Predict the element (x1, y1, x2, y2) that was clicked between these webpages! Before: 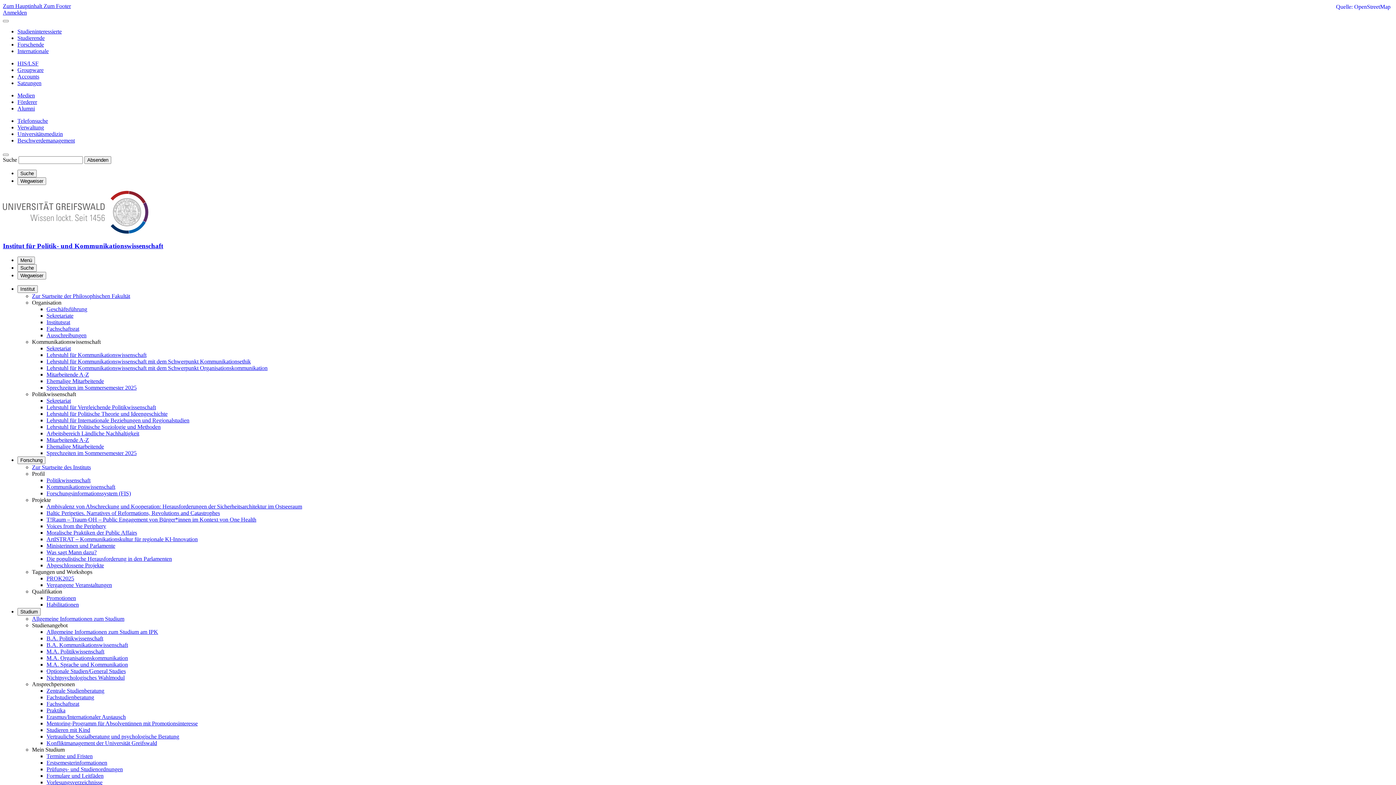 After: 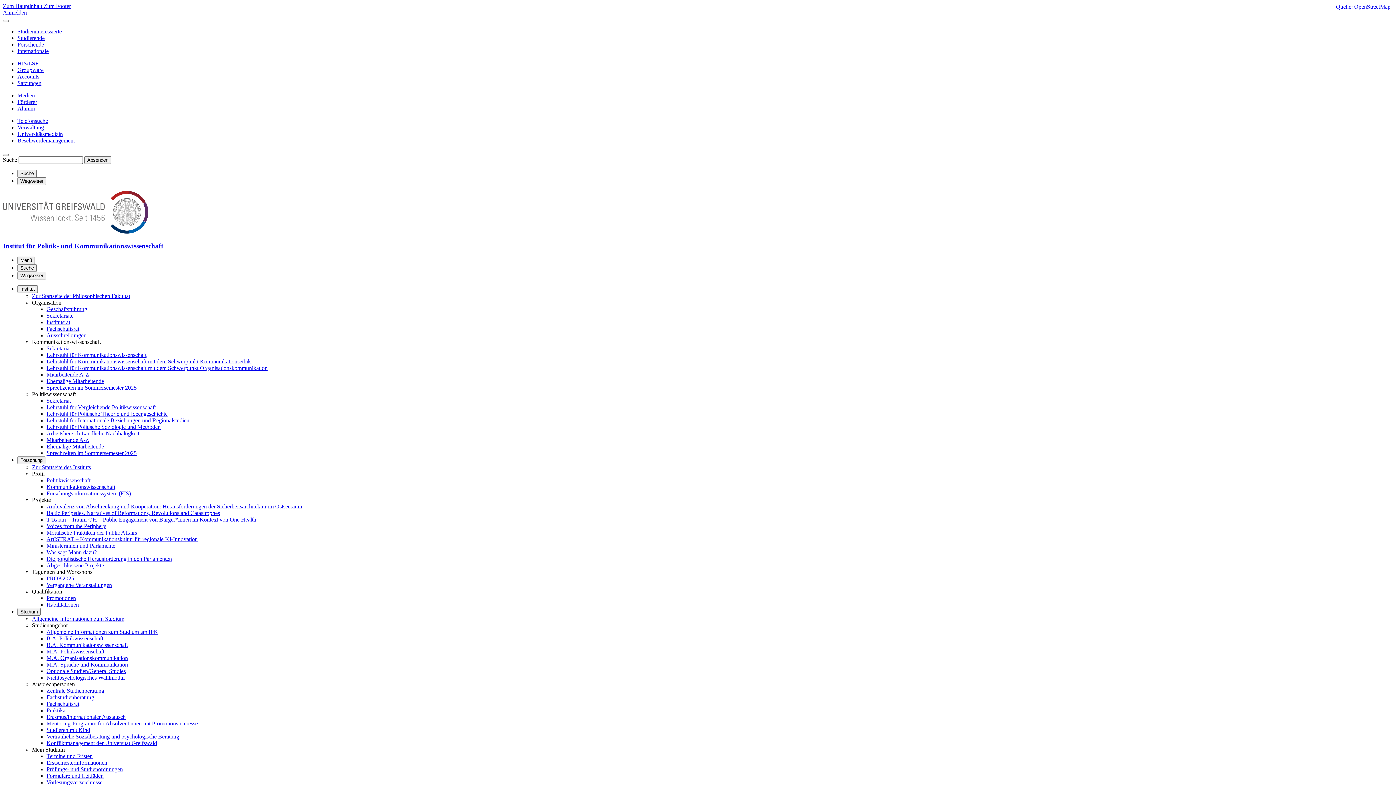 Action: label: Praktika bbox: (46, 707, 65, 713)